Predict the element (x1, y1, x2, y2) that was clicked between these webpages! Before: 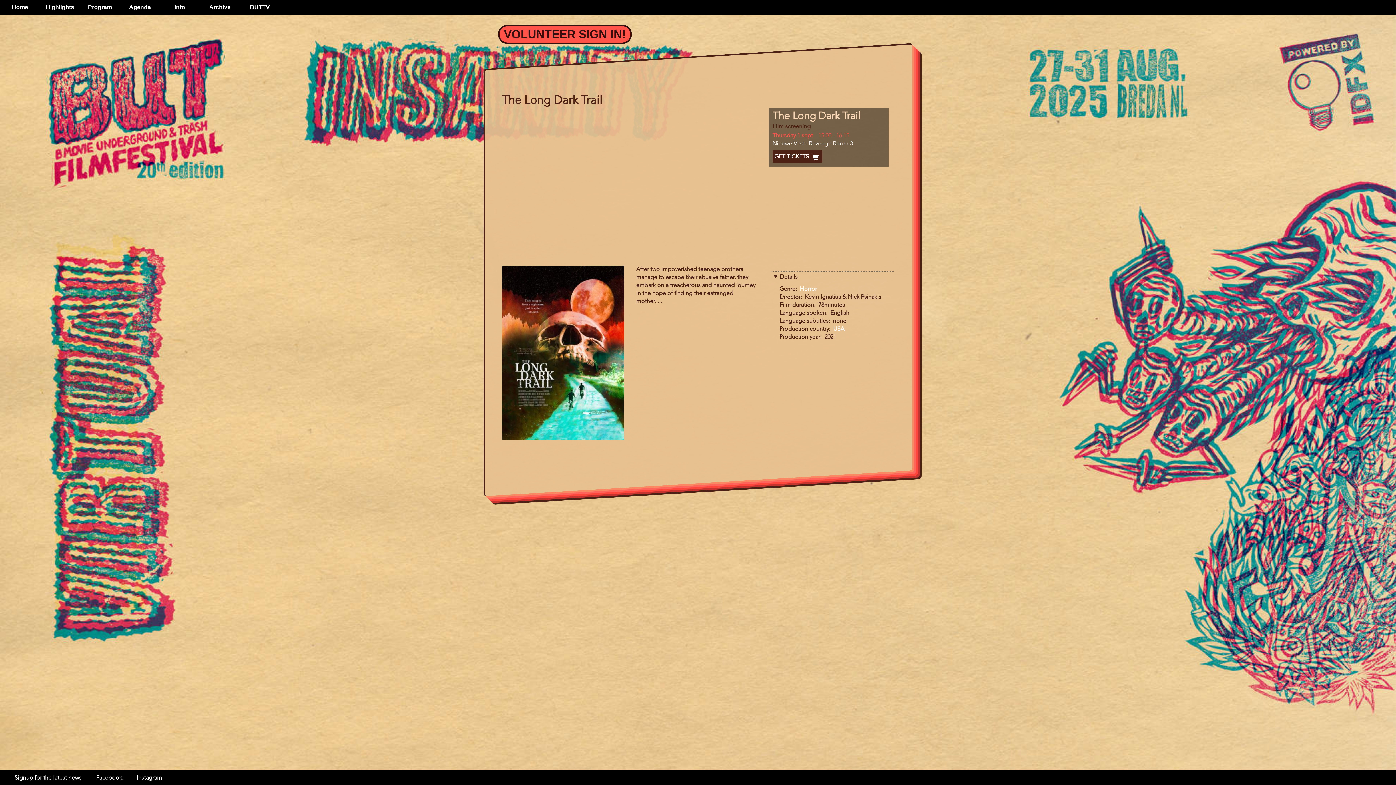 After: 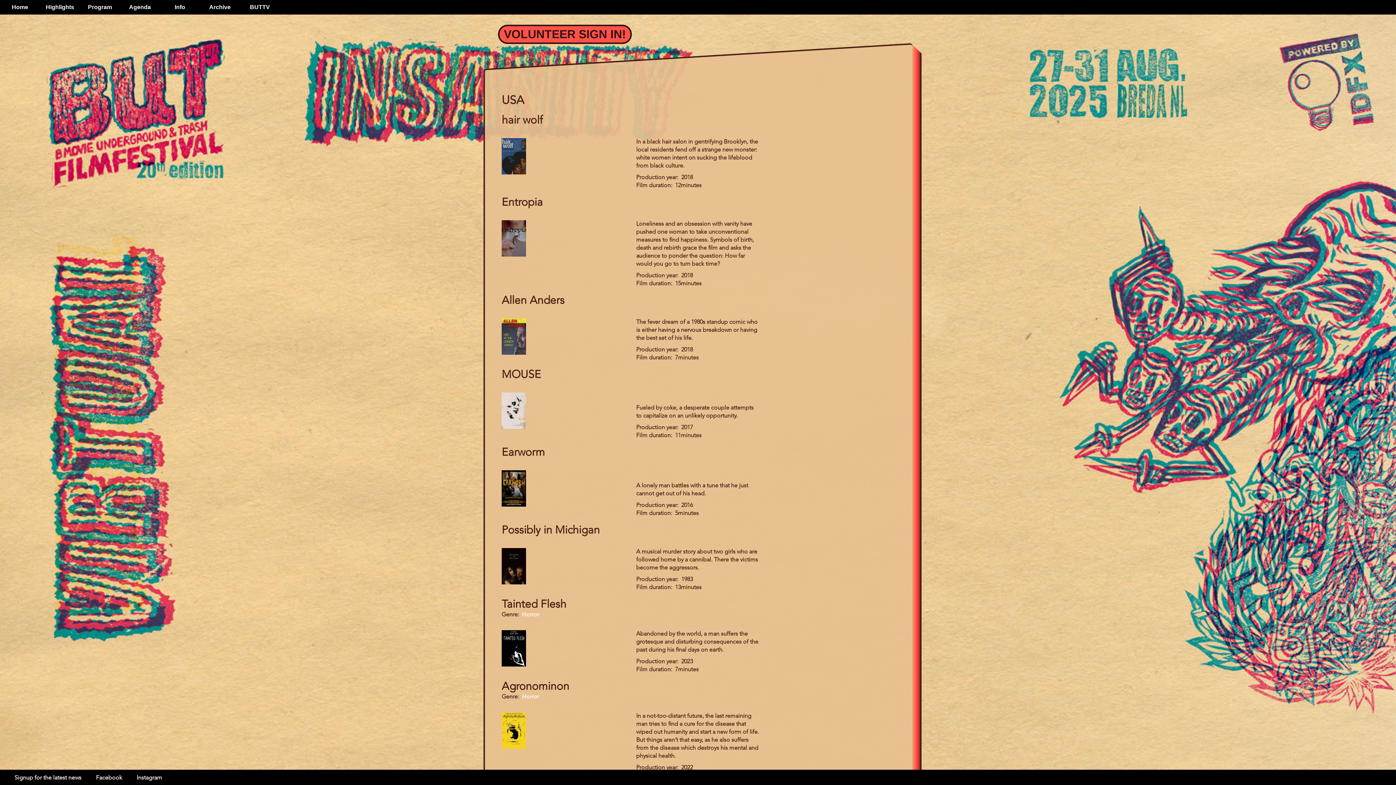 Action: label: USA bbox: (833, 326, 844, 332)